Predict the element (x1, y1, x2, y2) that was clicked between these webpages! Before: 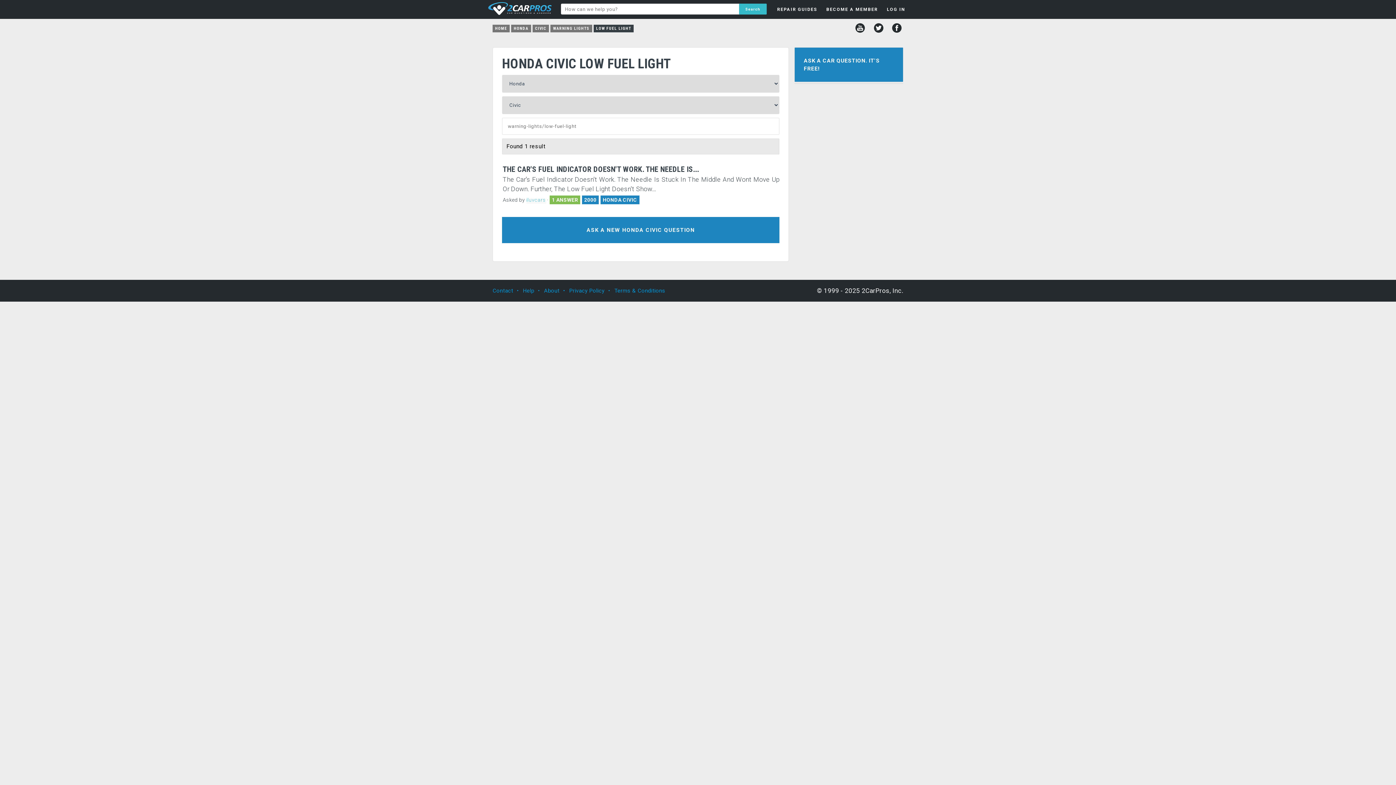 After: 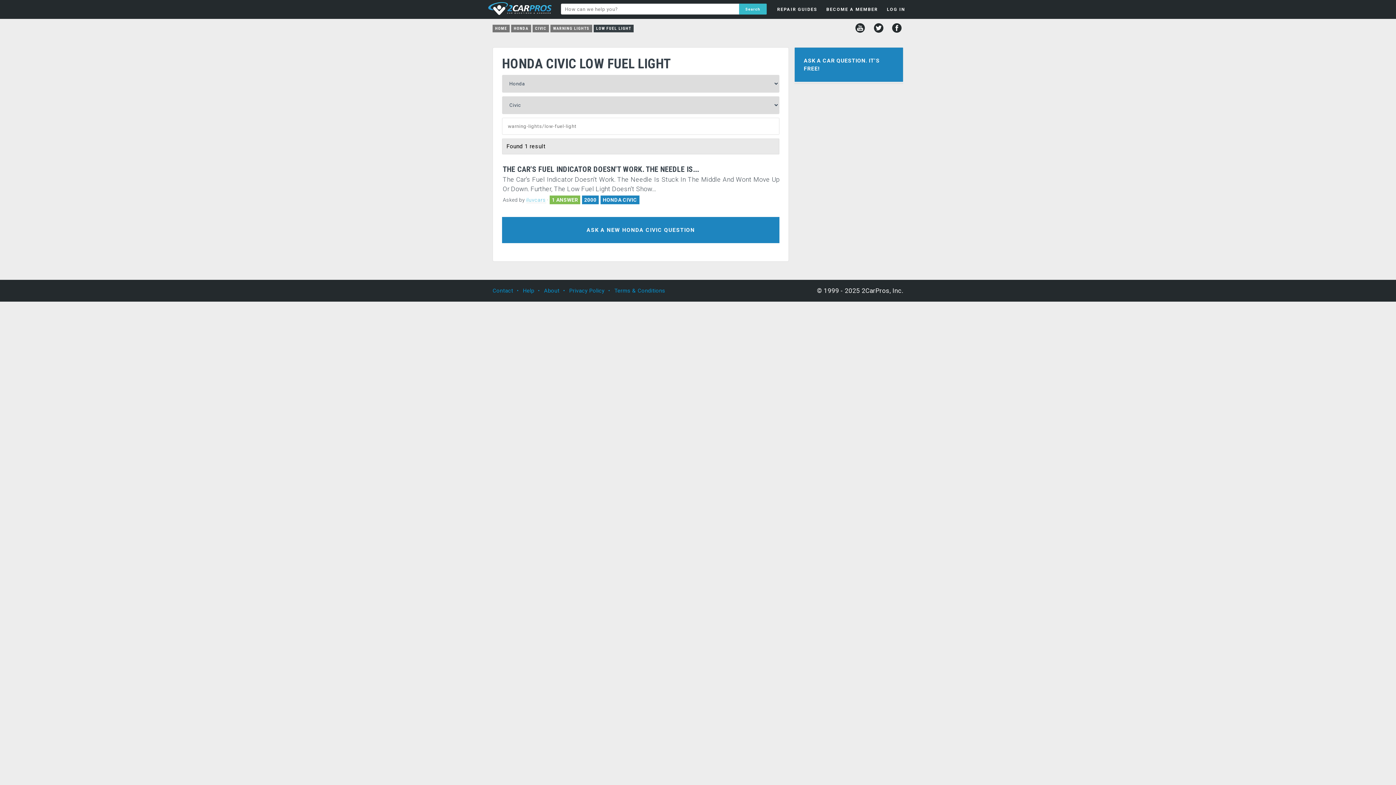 Action: bbox: (593, 24, 633, 32) label: LOW FUEL LIGHT